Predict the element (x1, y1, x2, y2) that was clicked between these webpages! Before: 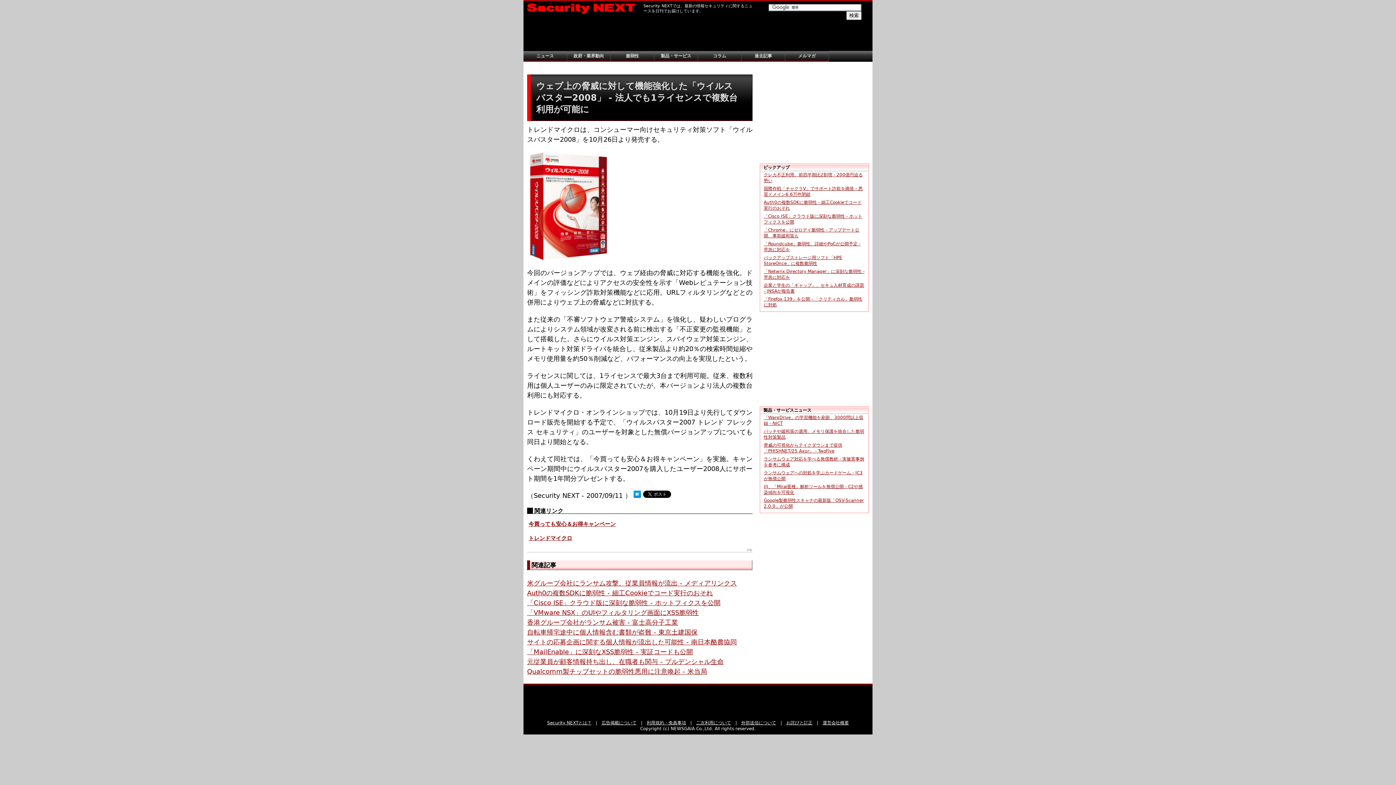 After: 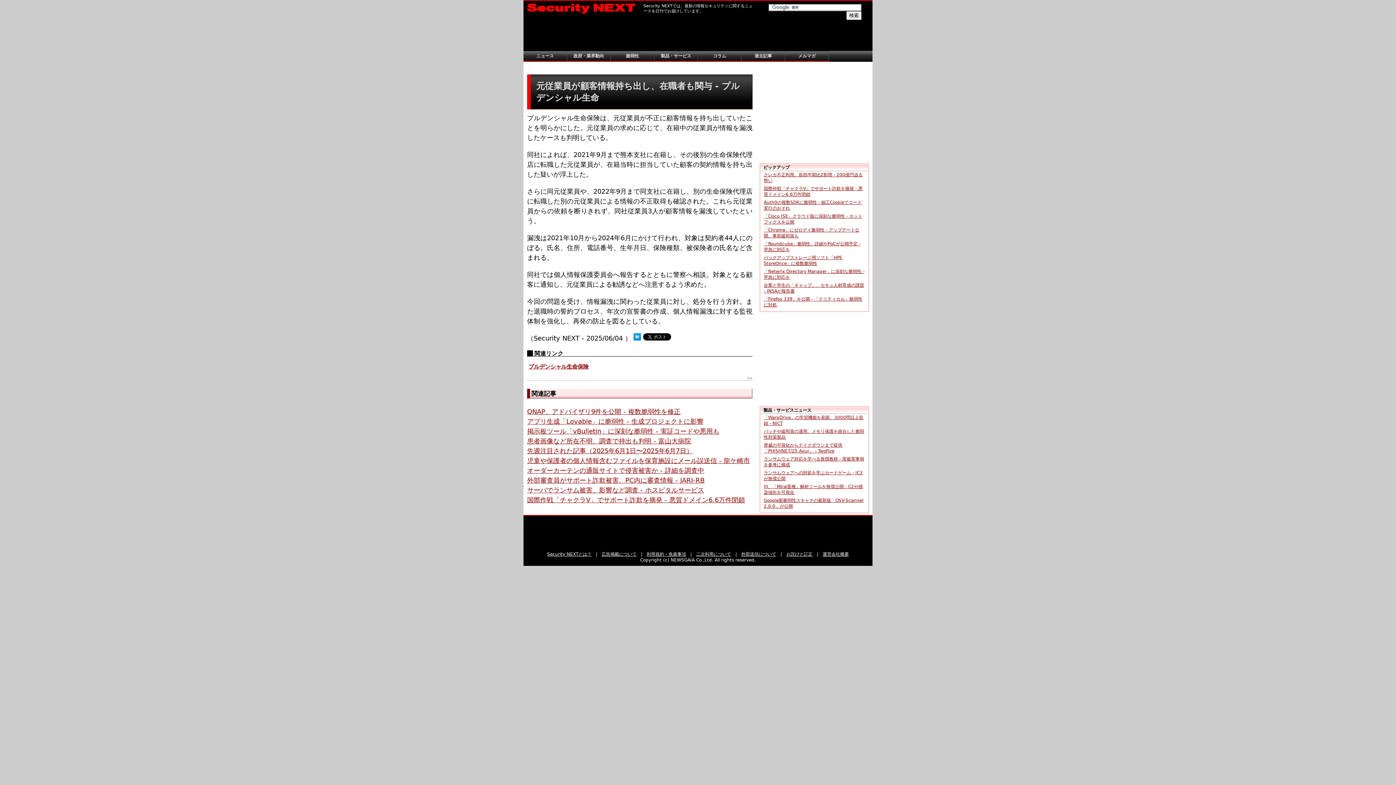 Action: bbox: (527, 658, 724, 665) label: 元従業員が顧客情報持ち出し、在職者も関与 - プルデンシャル生命